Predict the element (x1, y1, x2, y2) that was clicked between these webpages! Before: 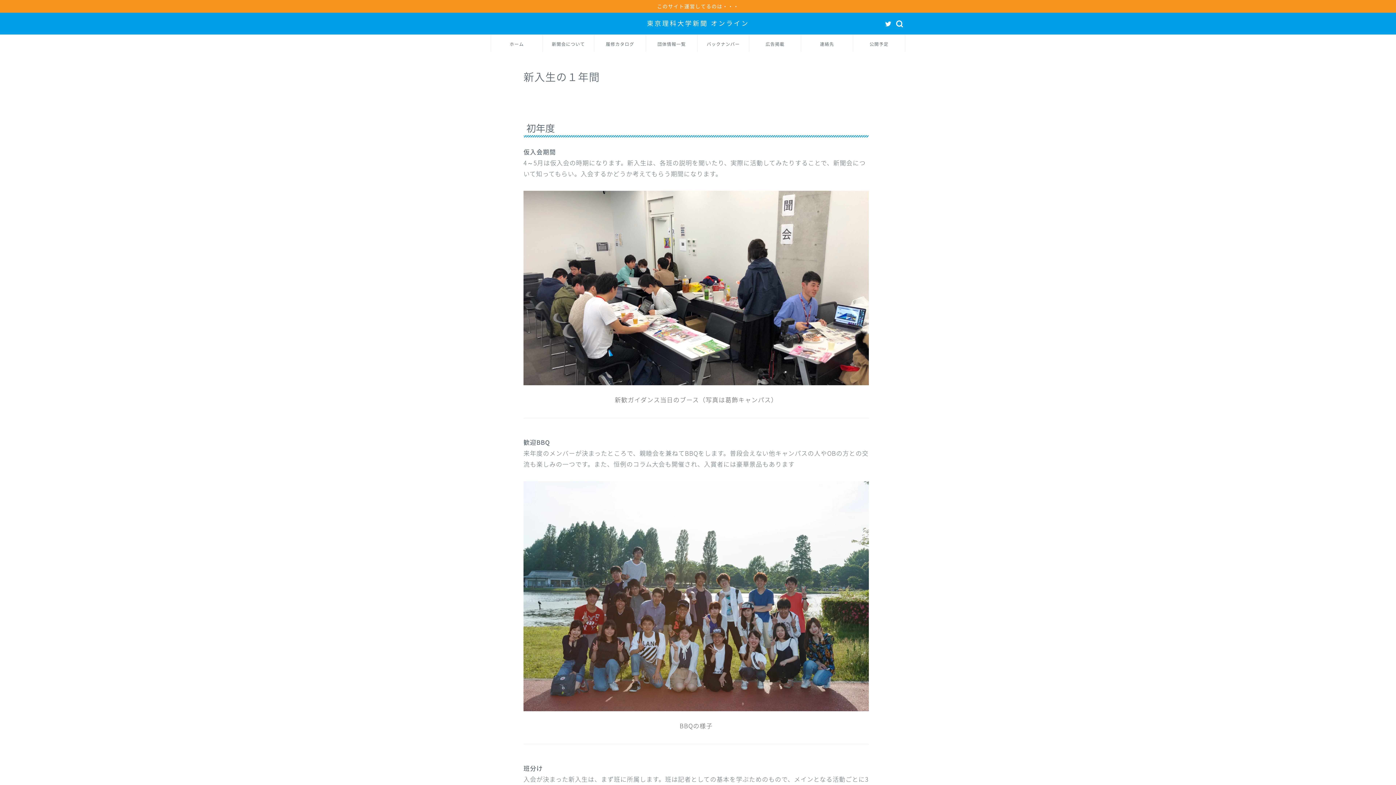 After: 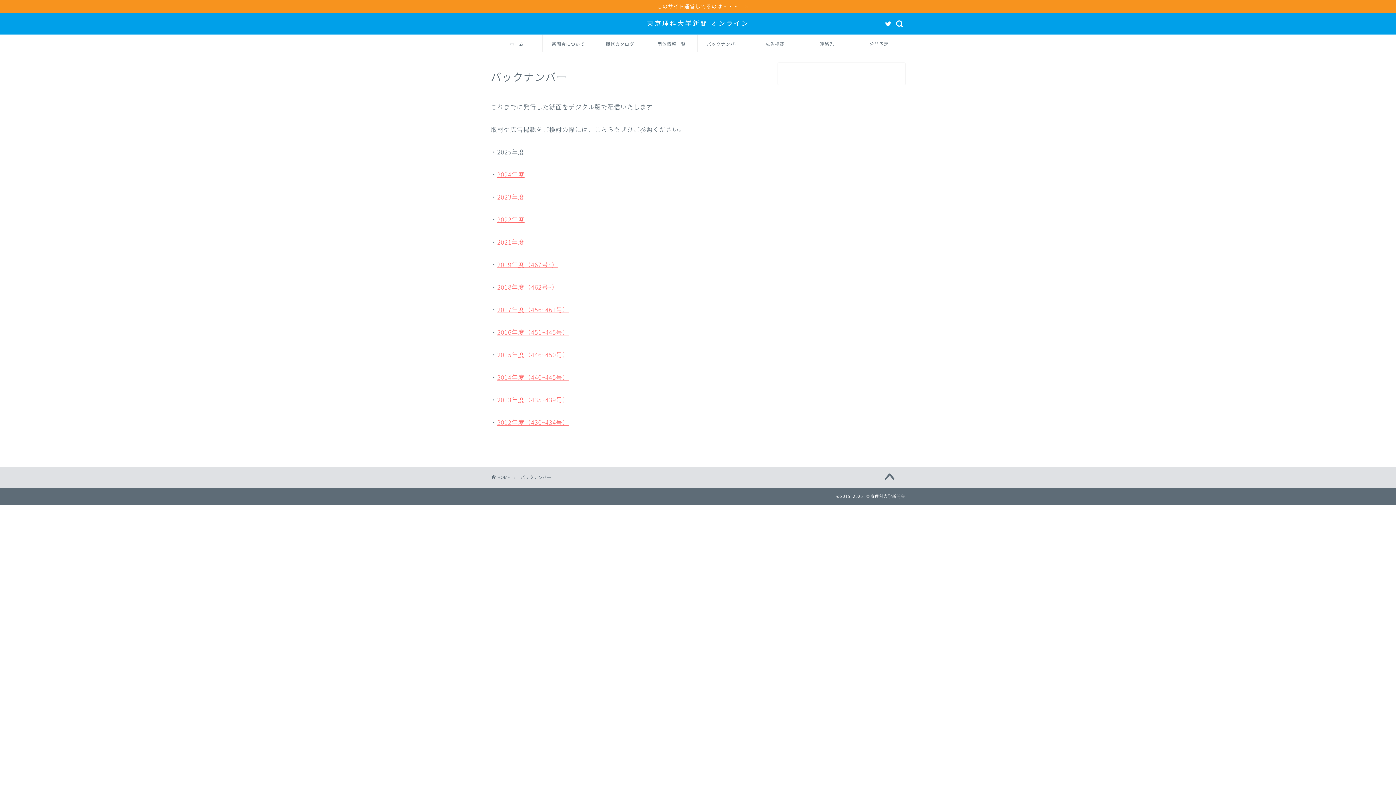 Action: label: バックナンバー bbox: (697, 35, 749, 52)